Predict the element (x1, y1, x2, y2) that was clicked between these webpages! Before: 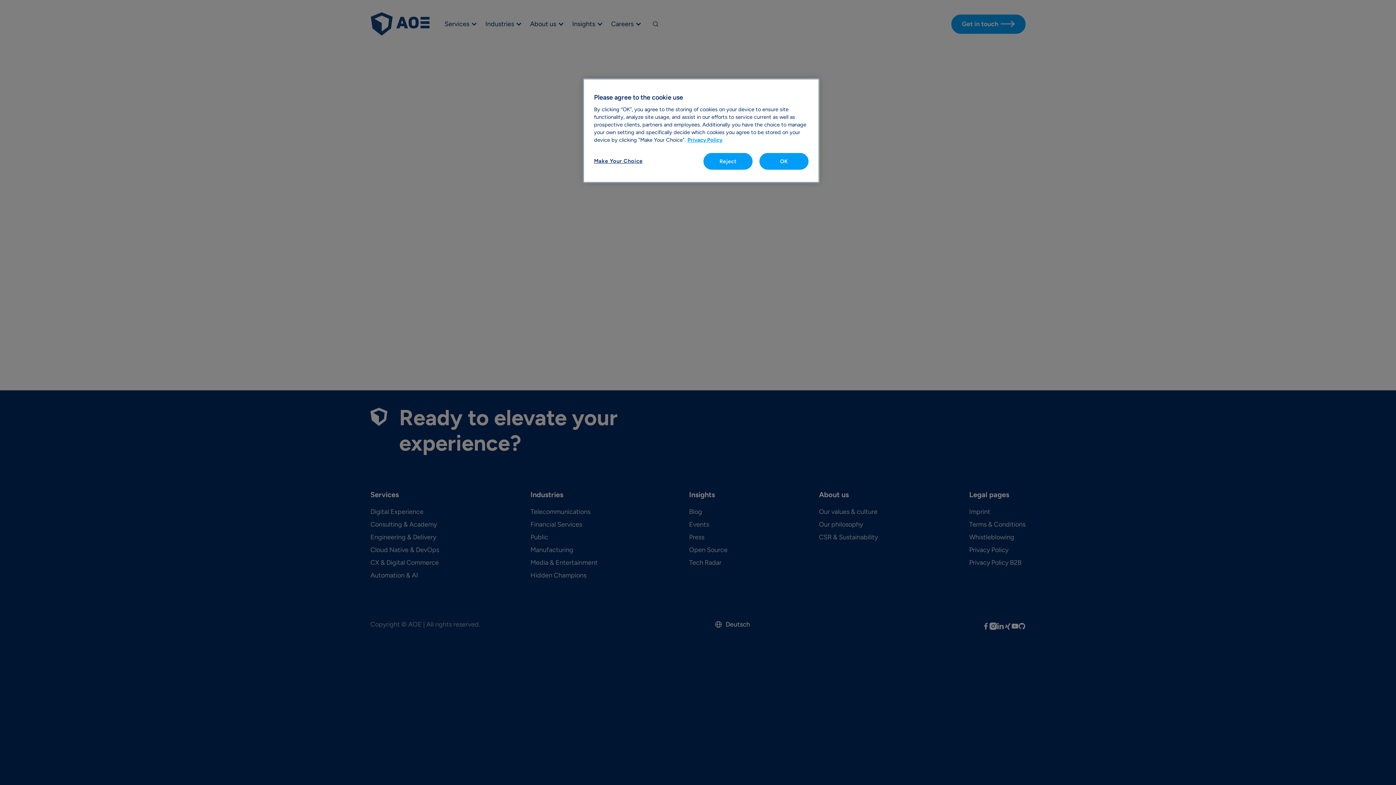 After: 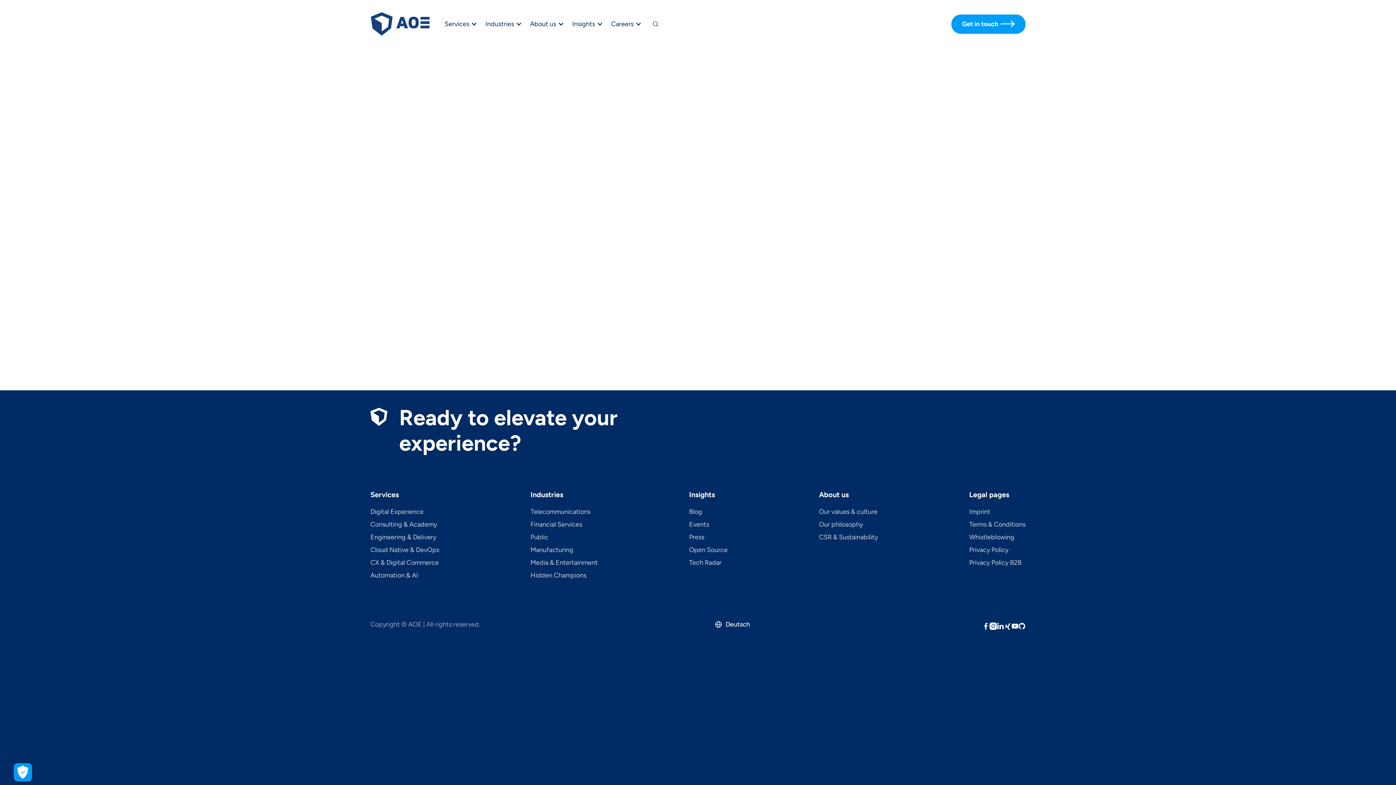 Action: bbox: (703, 153, 752, 169) label: Reject